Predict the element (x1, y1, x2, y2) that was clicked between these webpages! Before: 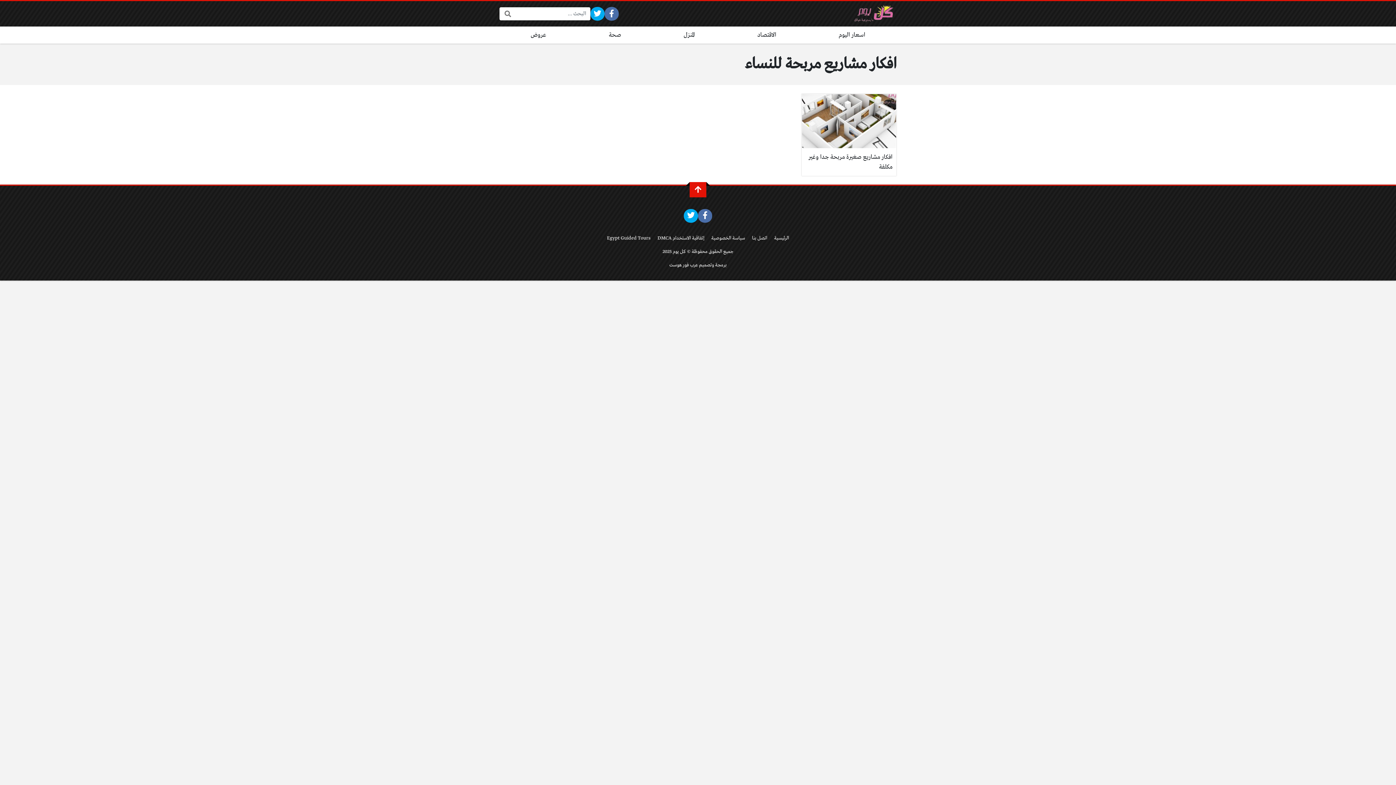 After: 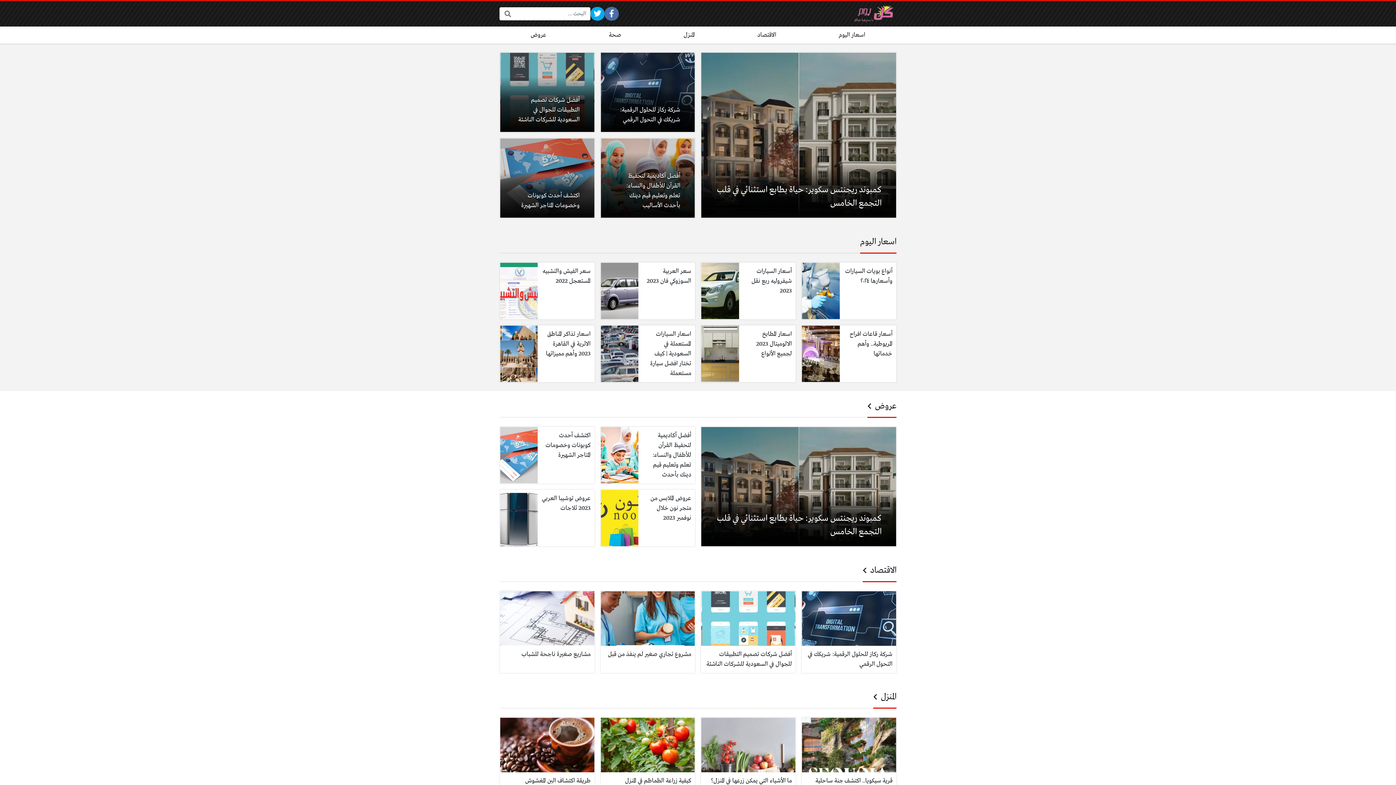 Action: label: الرئيسية bbox: (774, 235, 789, 241)